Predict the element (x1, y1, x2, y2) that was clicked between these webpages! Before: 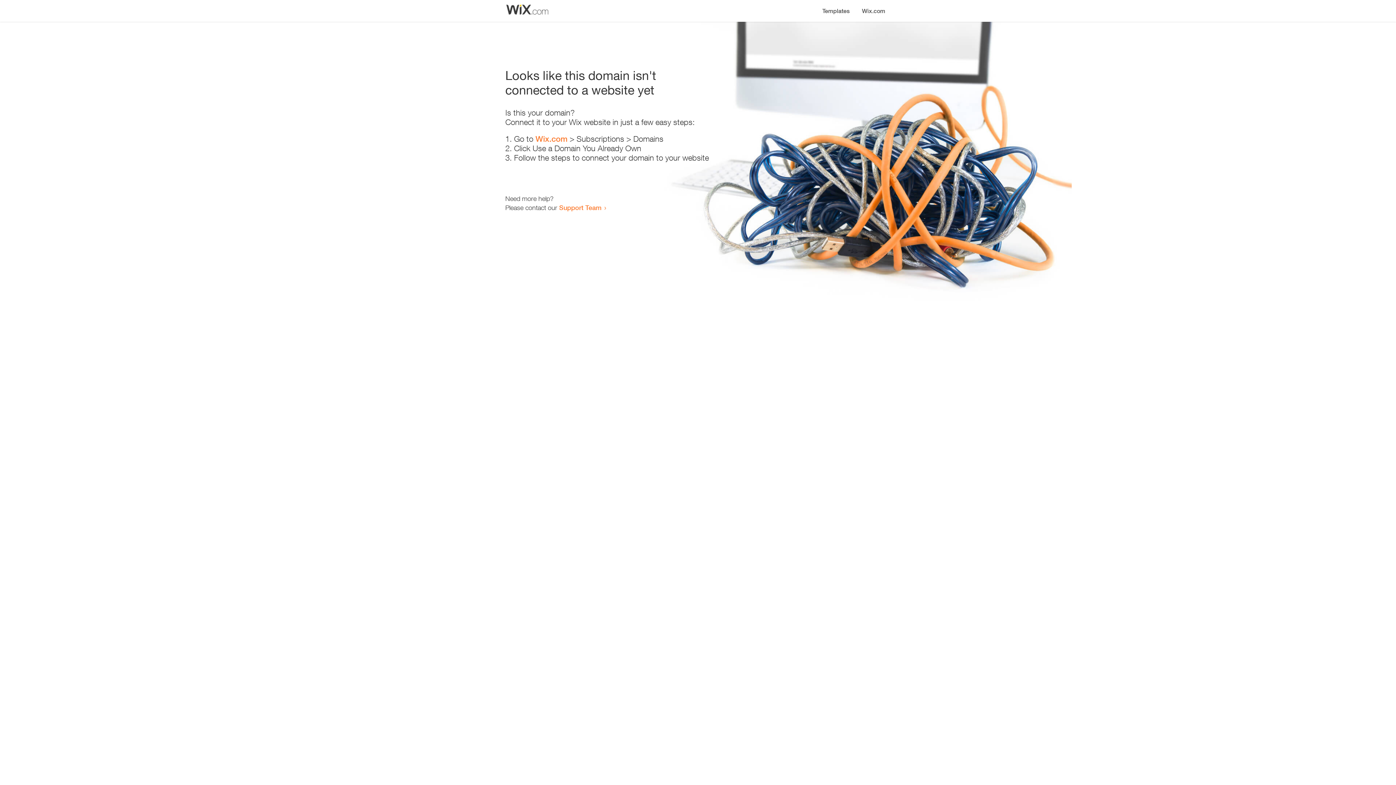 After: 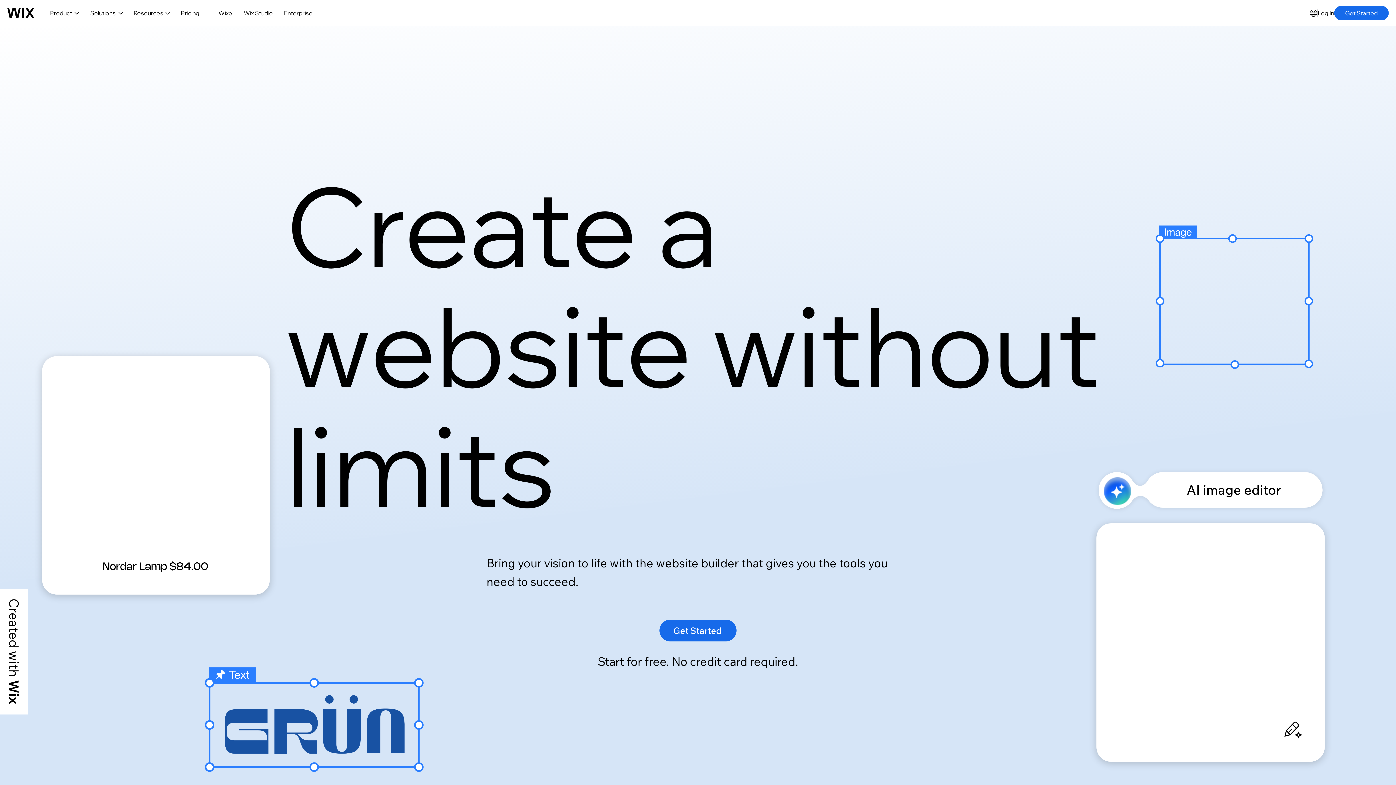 Action: bbox: (535, 134, 567, 143) label: Wix.com